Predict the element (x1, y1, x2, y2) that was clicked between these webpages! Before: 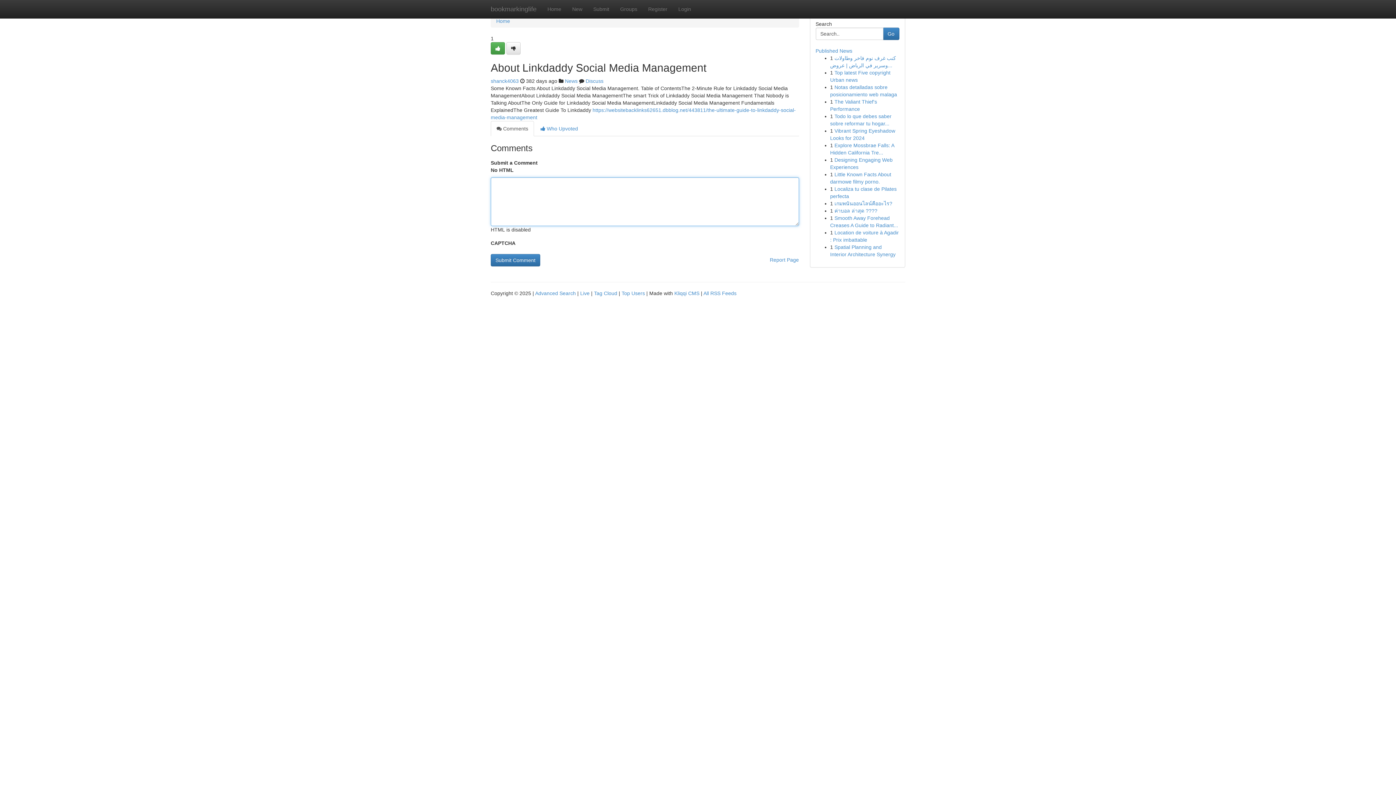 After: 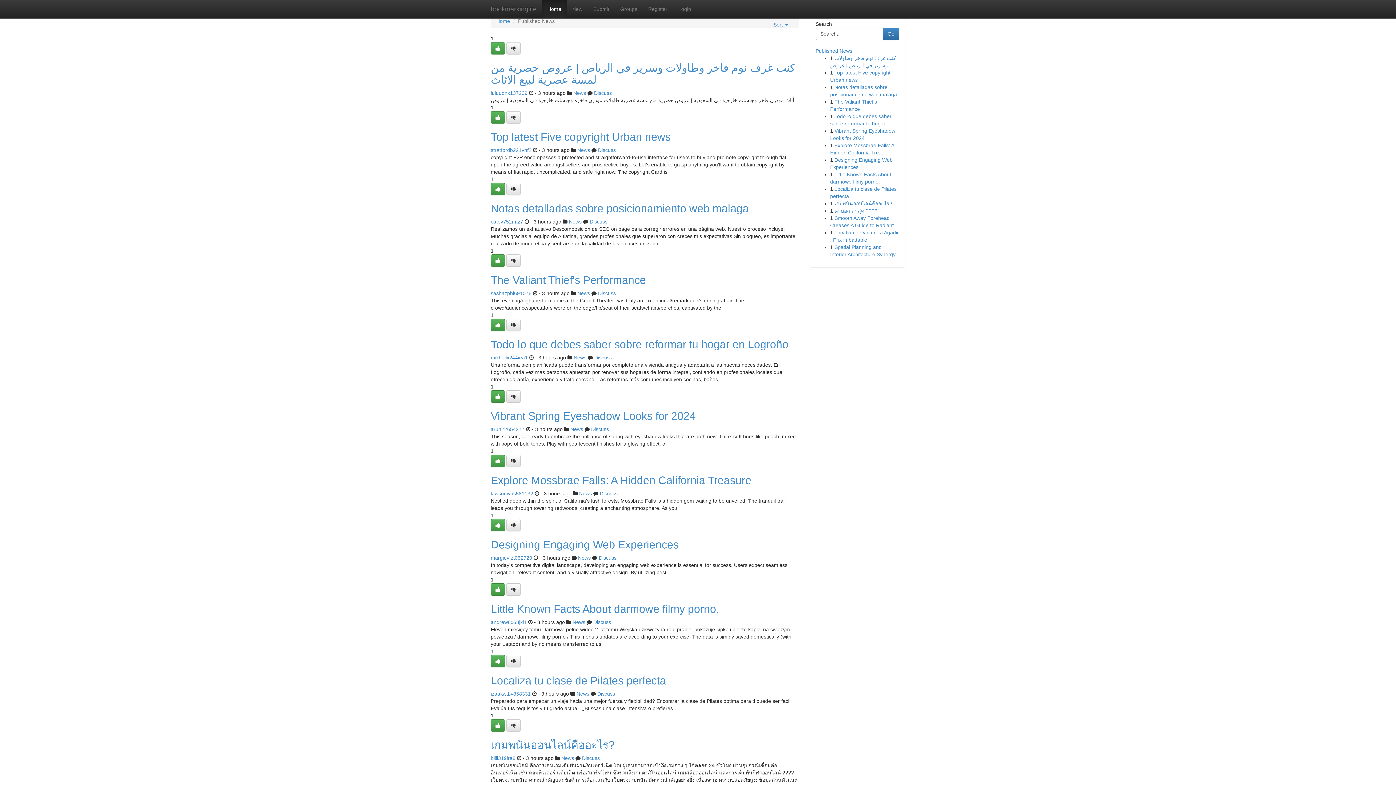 Action: bbox: (496, 18, 510, 24) label: Home